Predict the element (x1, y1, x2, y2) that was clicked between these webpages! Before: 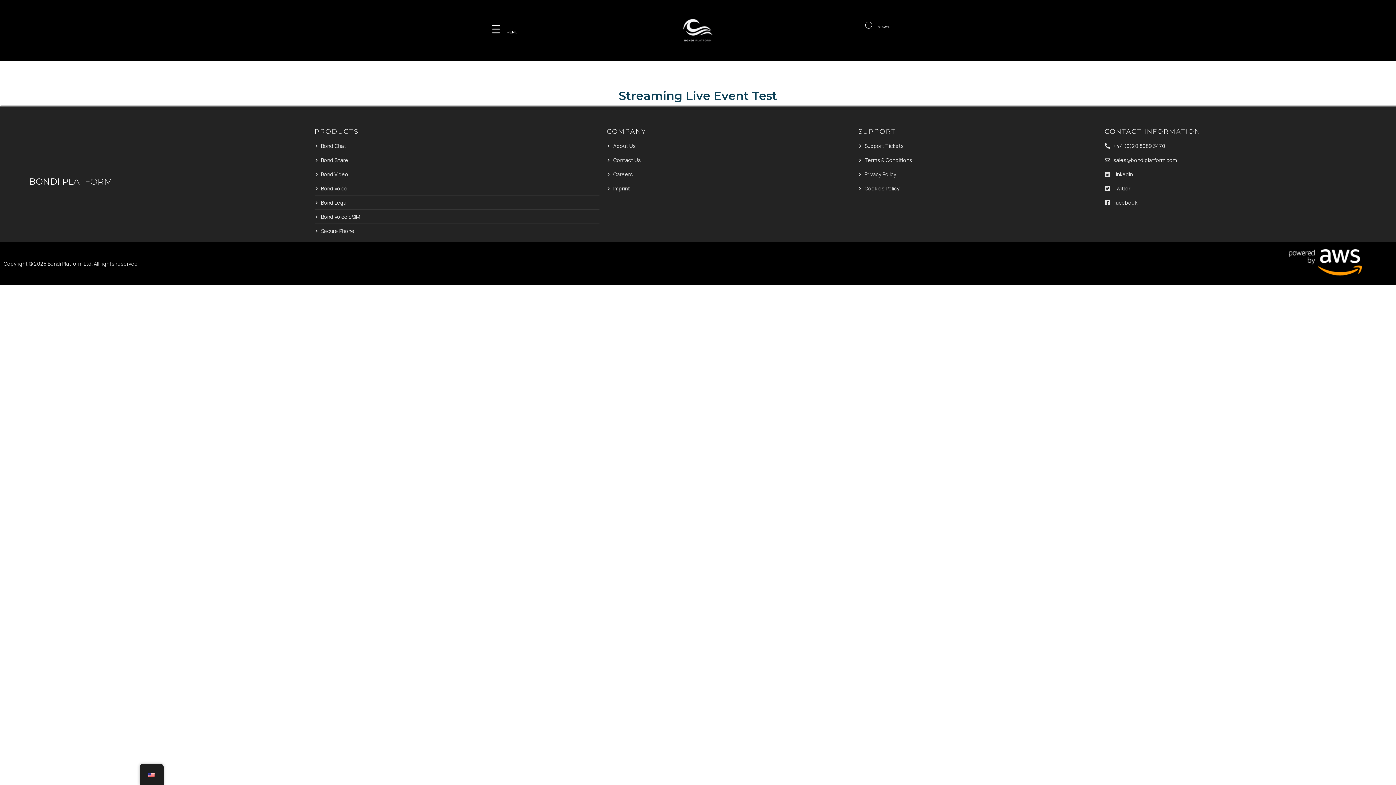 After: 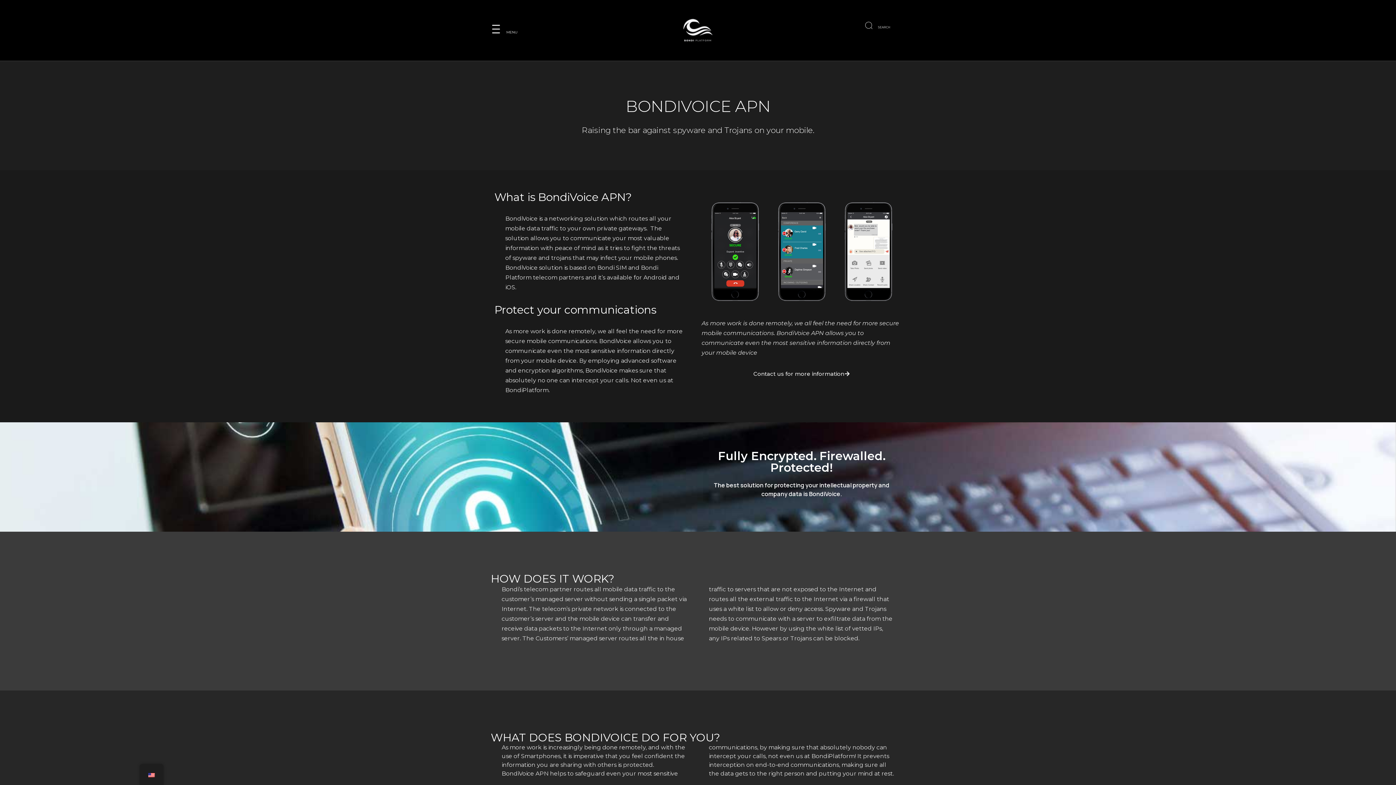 Action: bbox: (314, 184, 599, 192) label: BondiVoice